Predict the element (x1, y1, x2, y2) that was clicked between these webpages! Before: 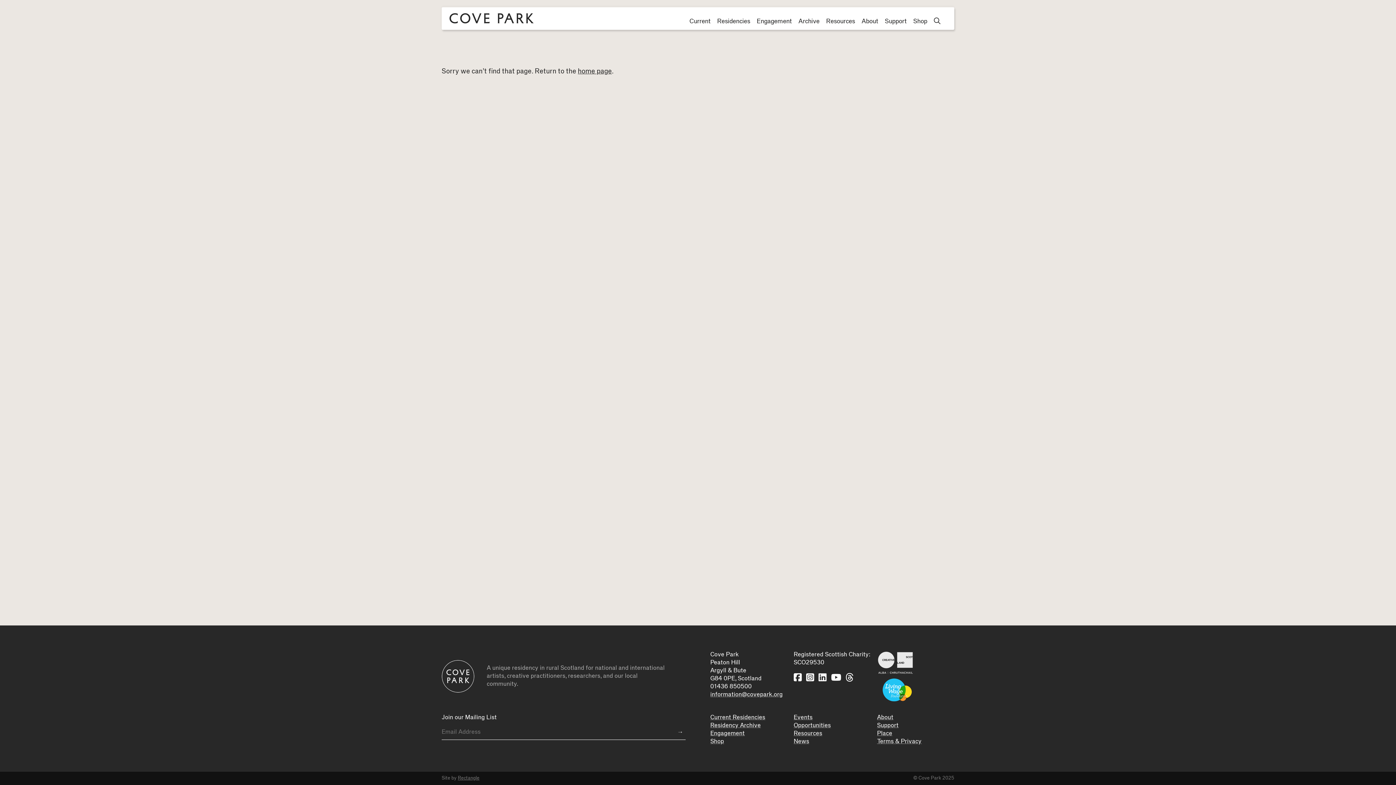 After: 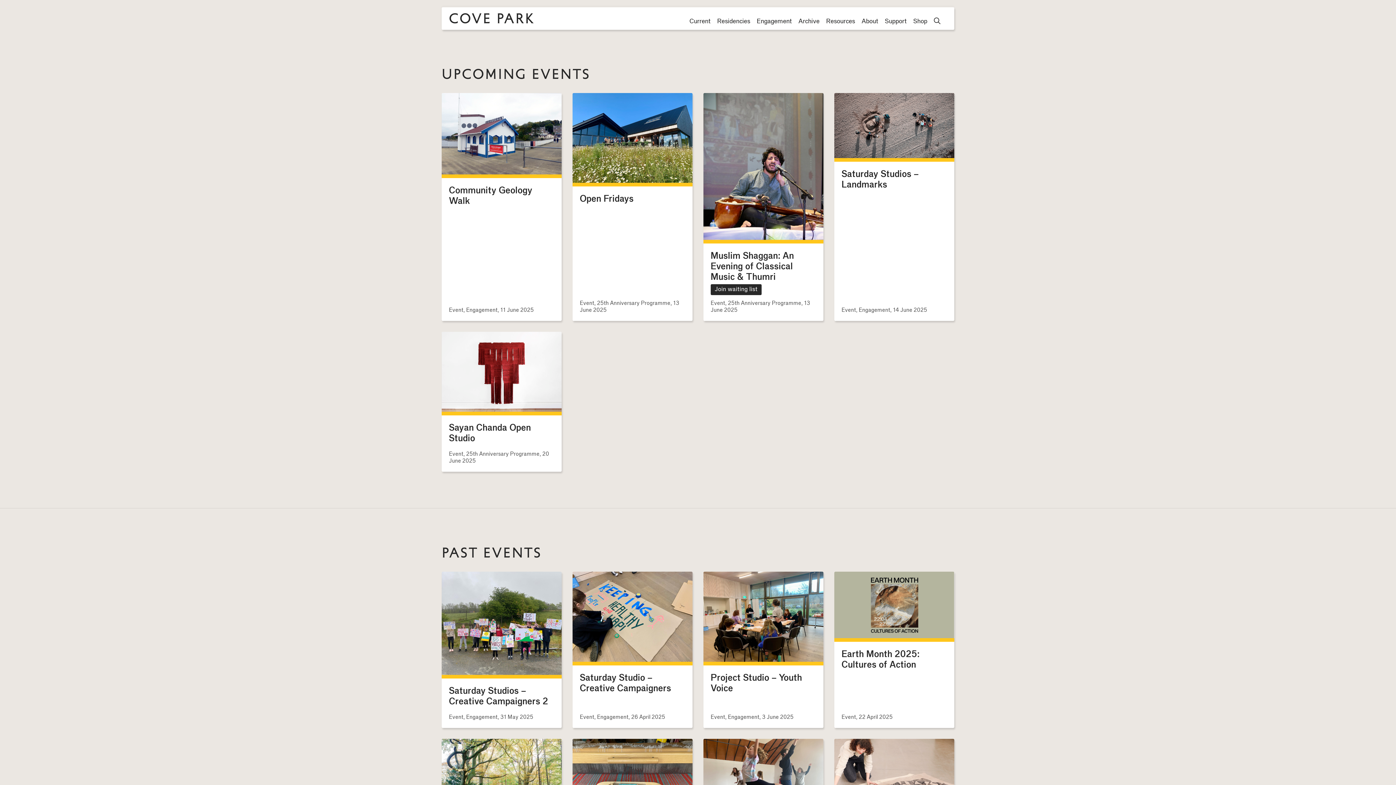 Action: bbox: (793, 714, 812, 721) label: Events